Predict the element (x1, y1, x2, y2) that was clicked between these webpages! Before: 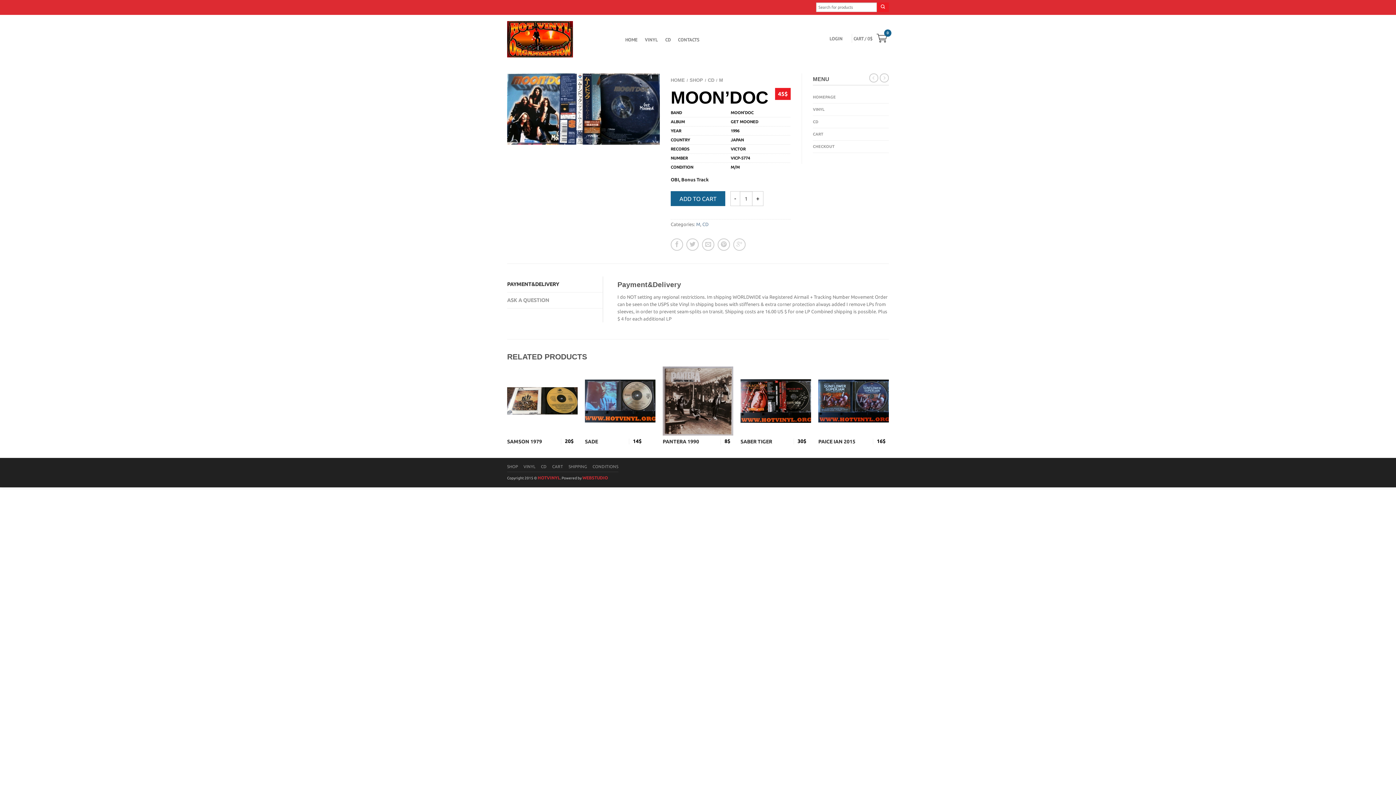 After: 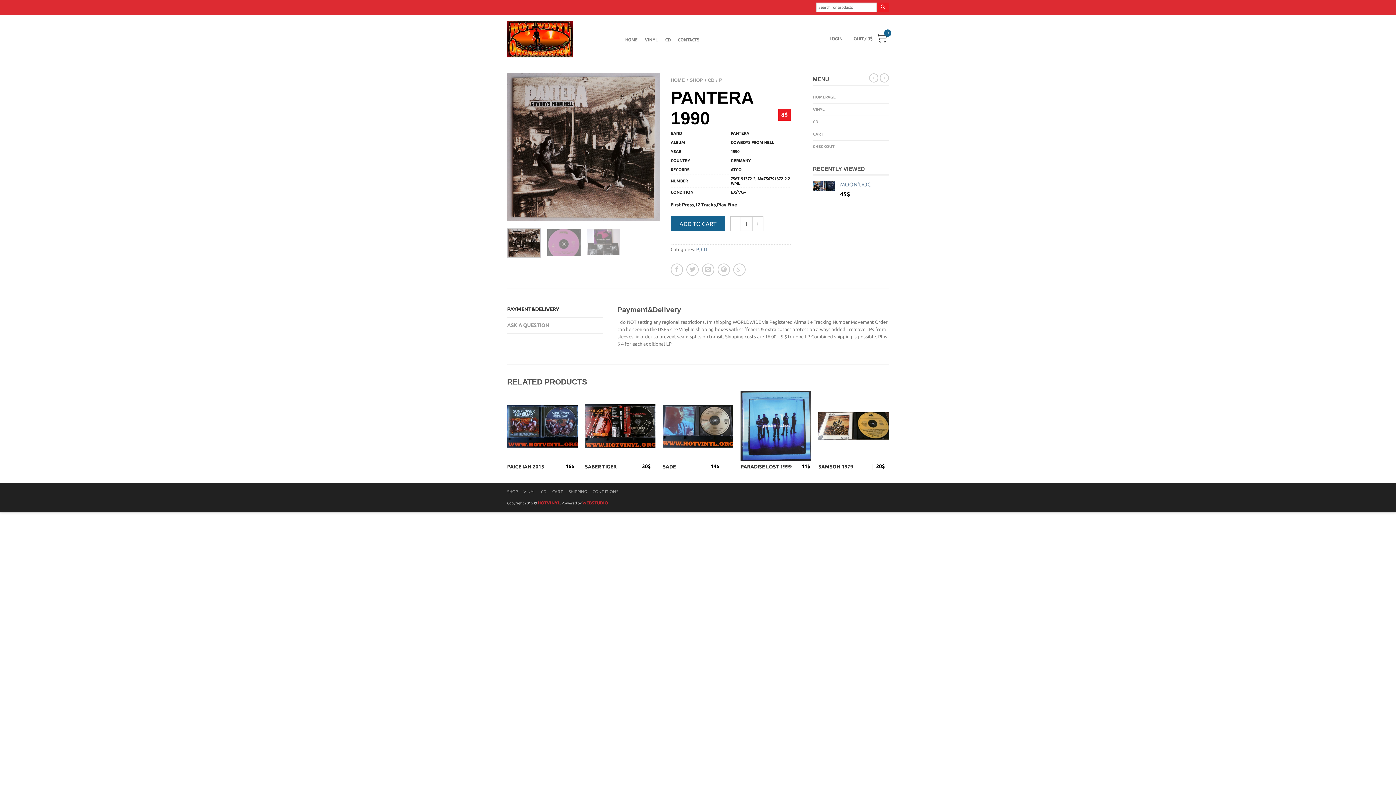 Action: label: PANTERA 1990 bbox: (662, 439, 724, 444)